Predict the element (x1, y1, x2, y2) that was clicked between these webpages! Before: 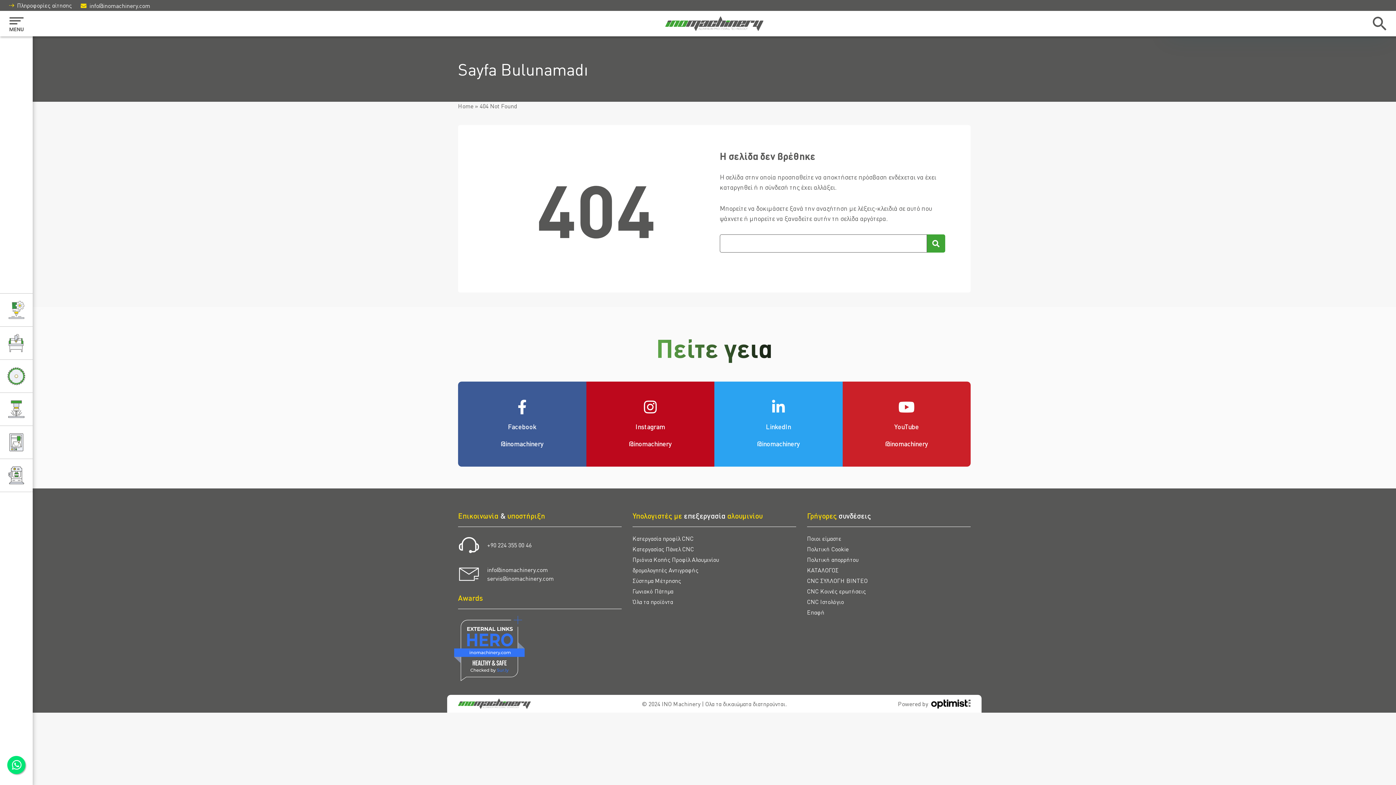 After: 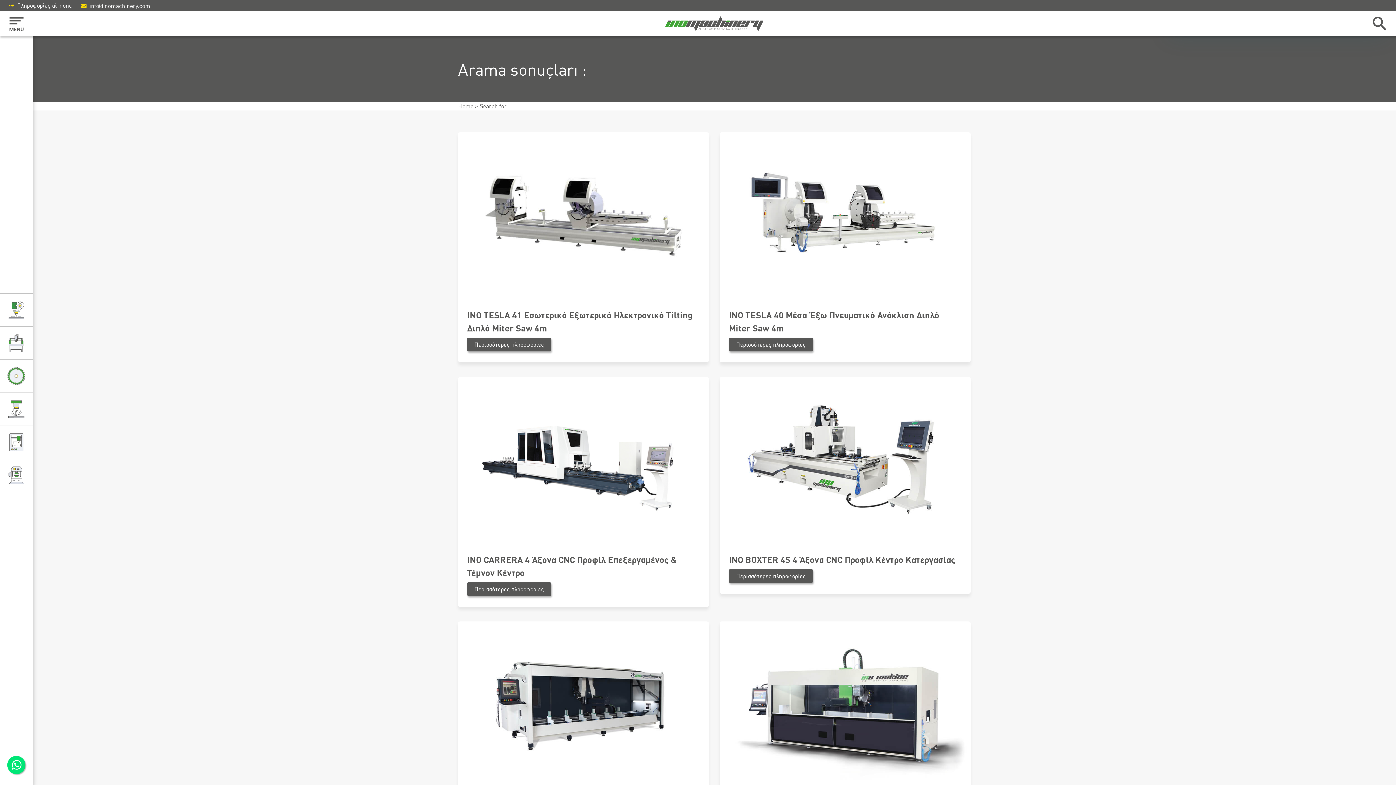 Action: bbox: (927, 234, 945, 252)